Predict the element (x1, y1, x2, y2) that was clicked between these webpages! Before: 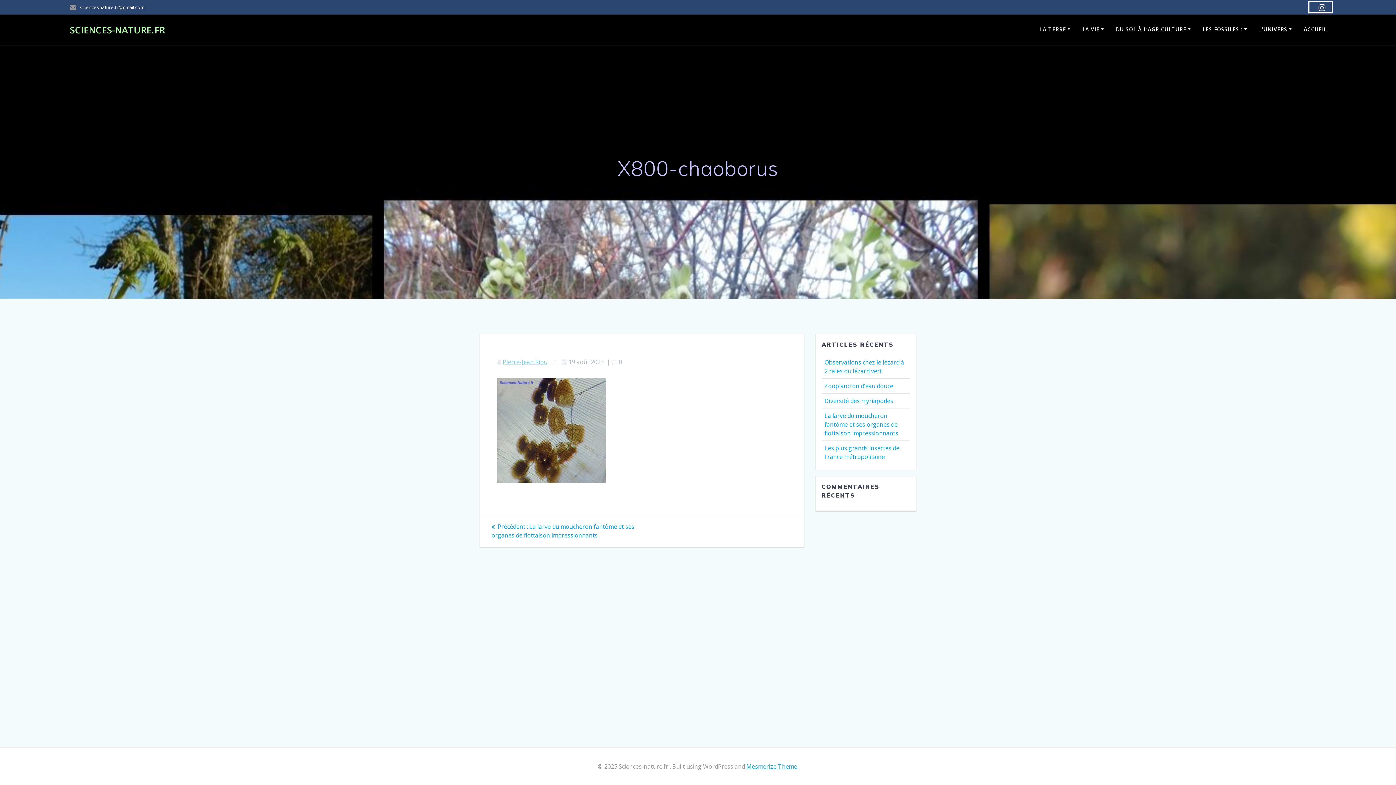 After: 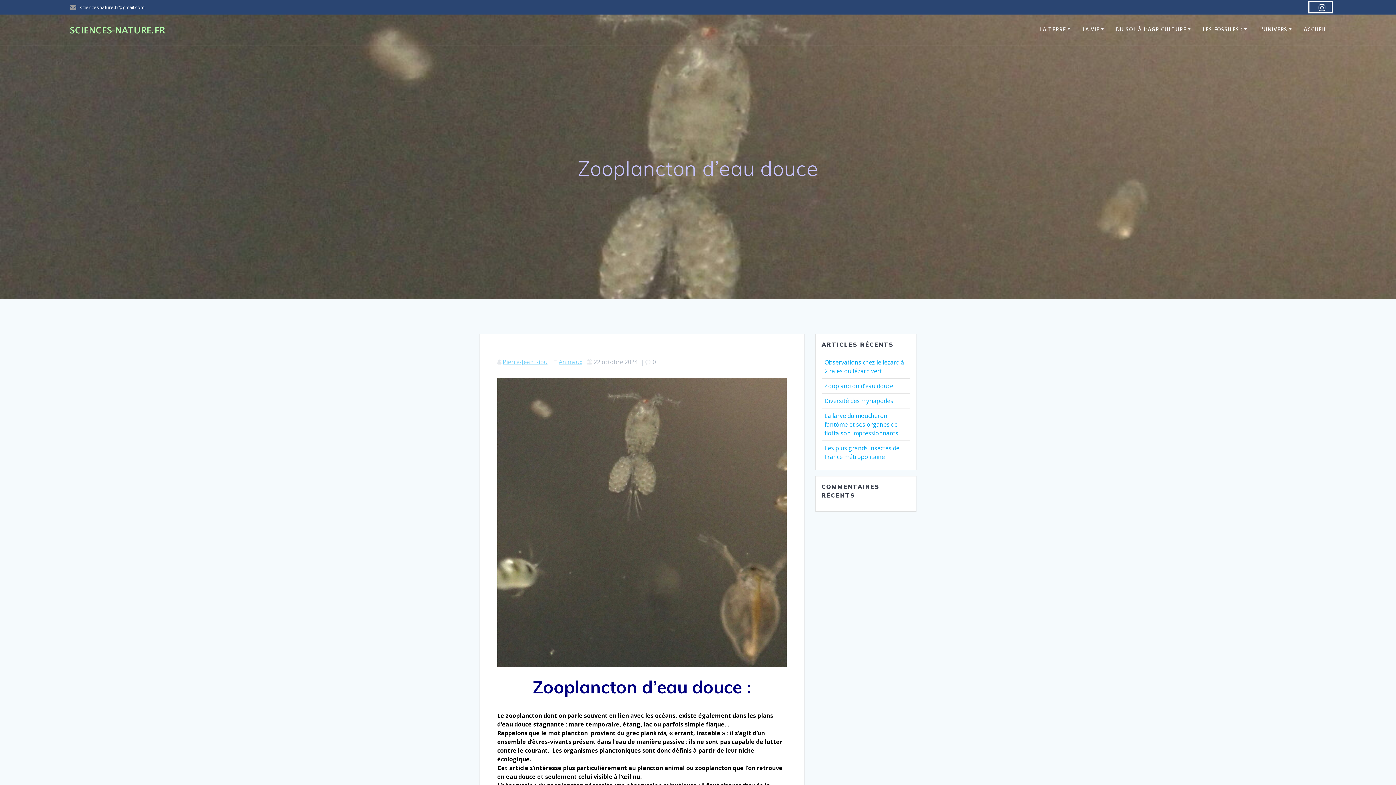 Action: bbox: (824, 382, 893, 390) label: Zooplancton d’eau douce